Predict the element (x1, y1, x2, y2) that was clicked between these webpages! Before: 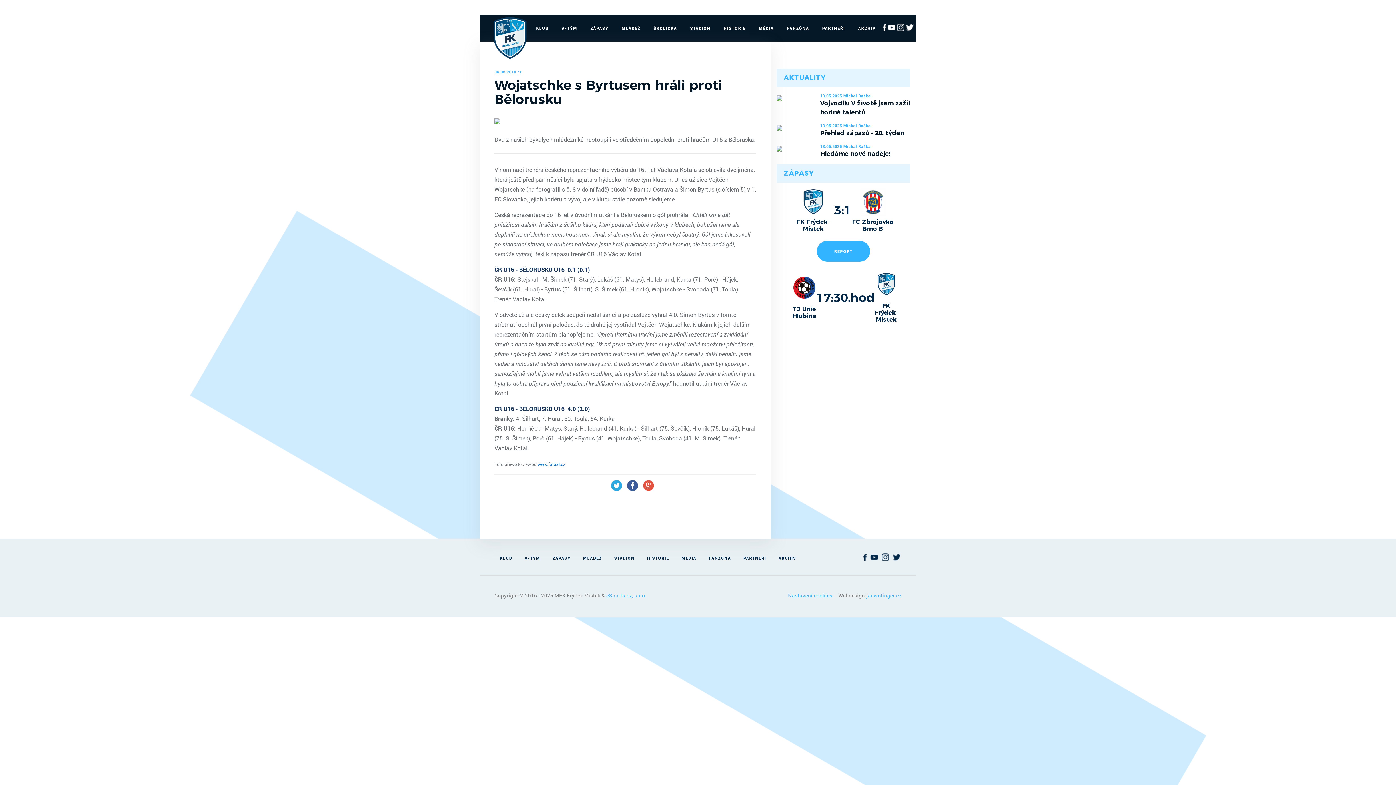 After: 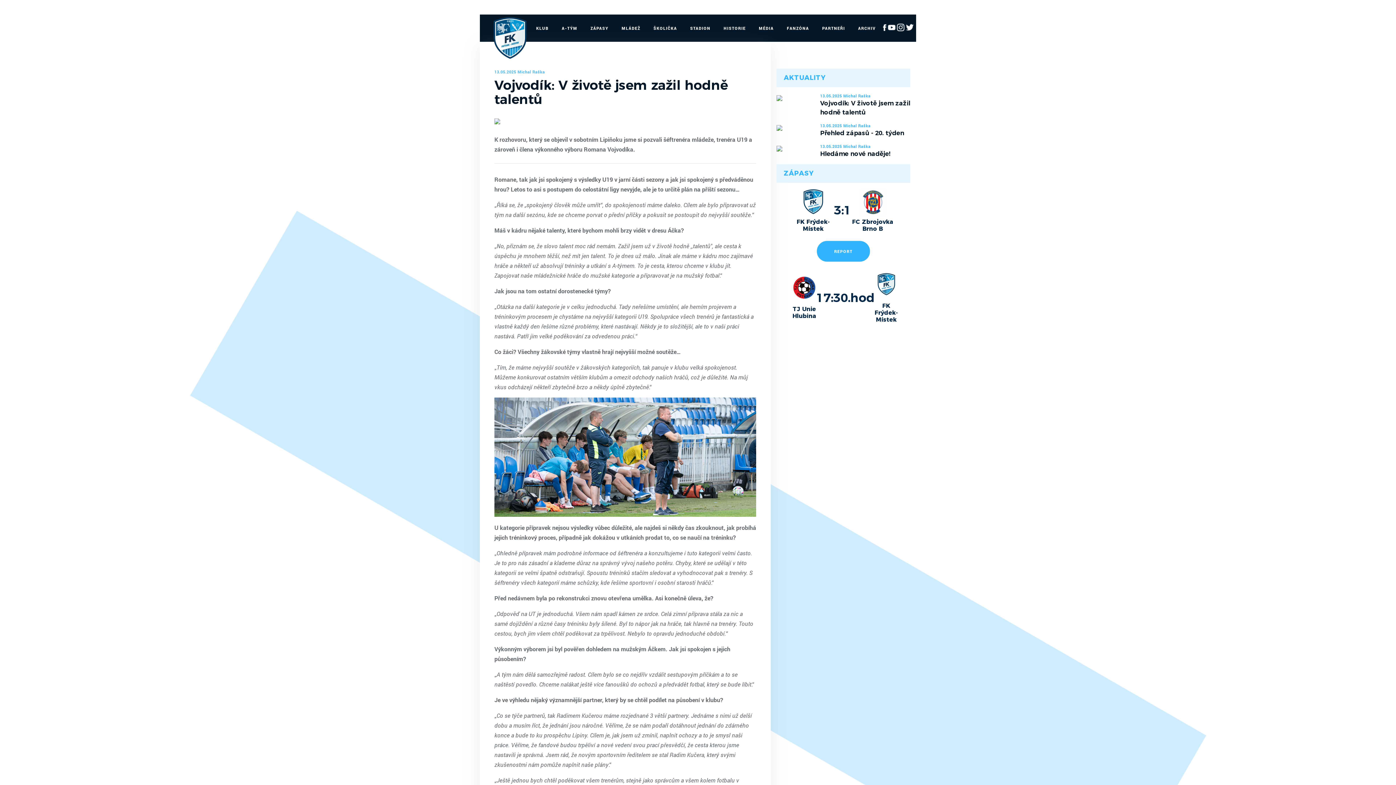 Action: bbox: (776, 93, 910, 117) label: 	
13.05.2025 Michal Raška
Vojvodík: V životě jsem zažil hodně talentů